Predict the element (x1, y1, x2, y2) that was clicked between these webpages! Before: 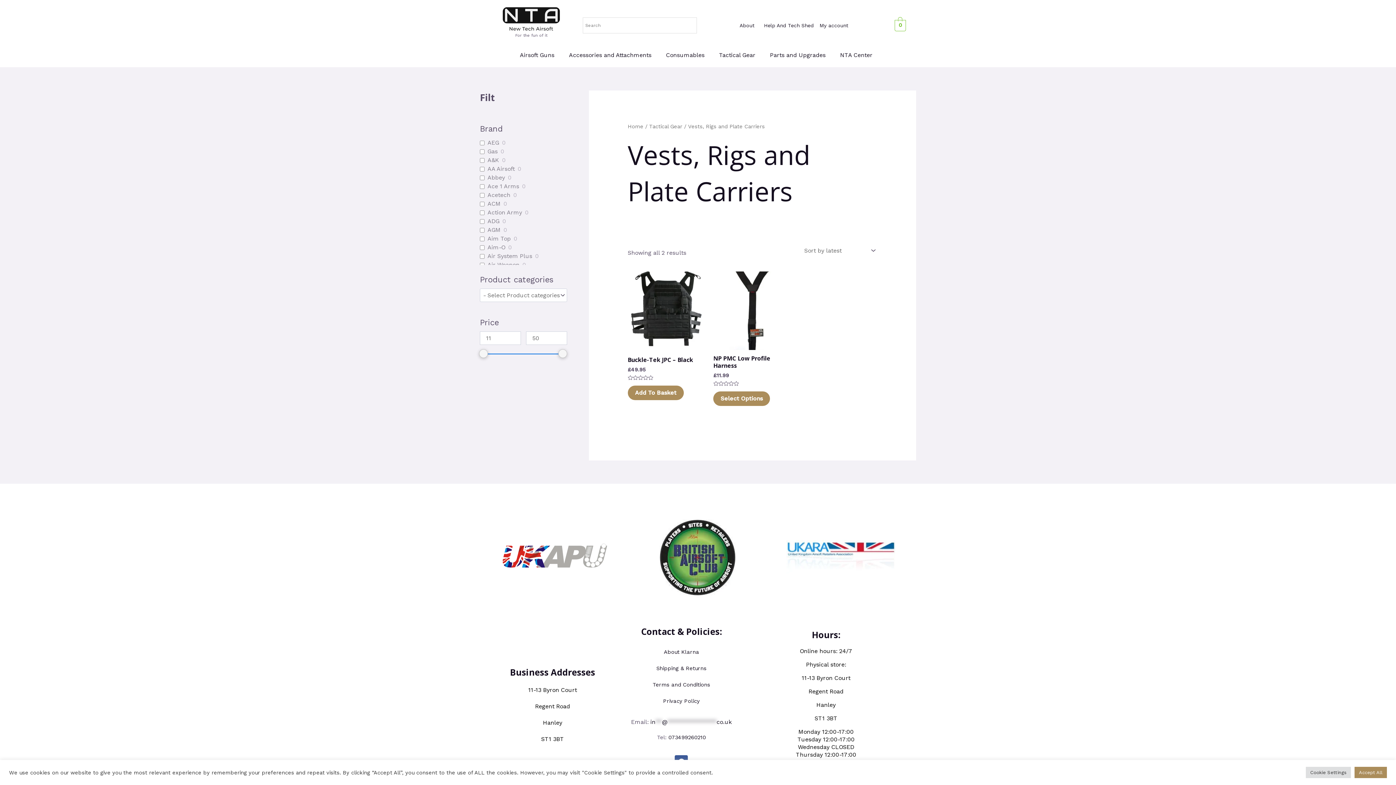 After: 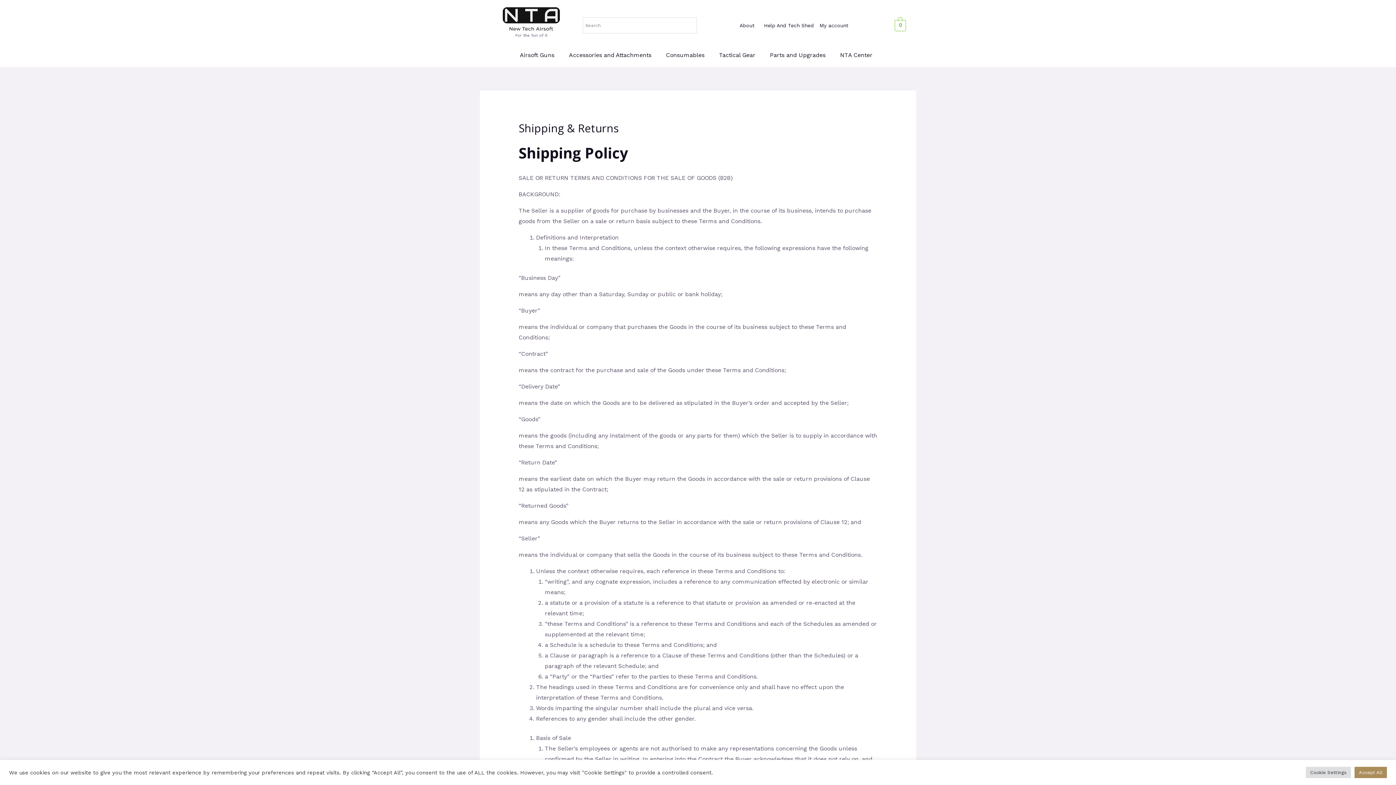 Action: label: About bbox: (736, 17, 761, 33)